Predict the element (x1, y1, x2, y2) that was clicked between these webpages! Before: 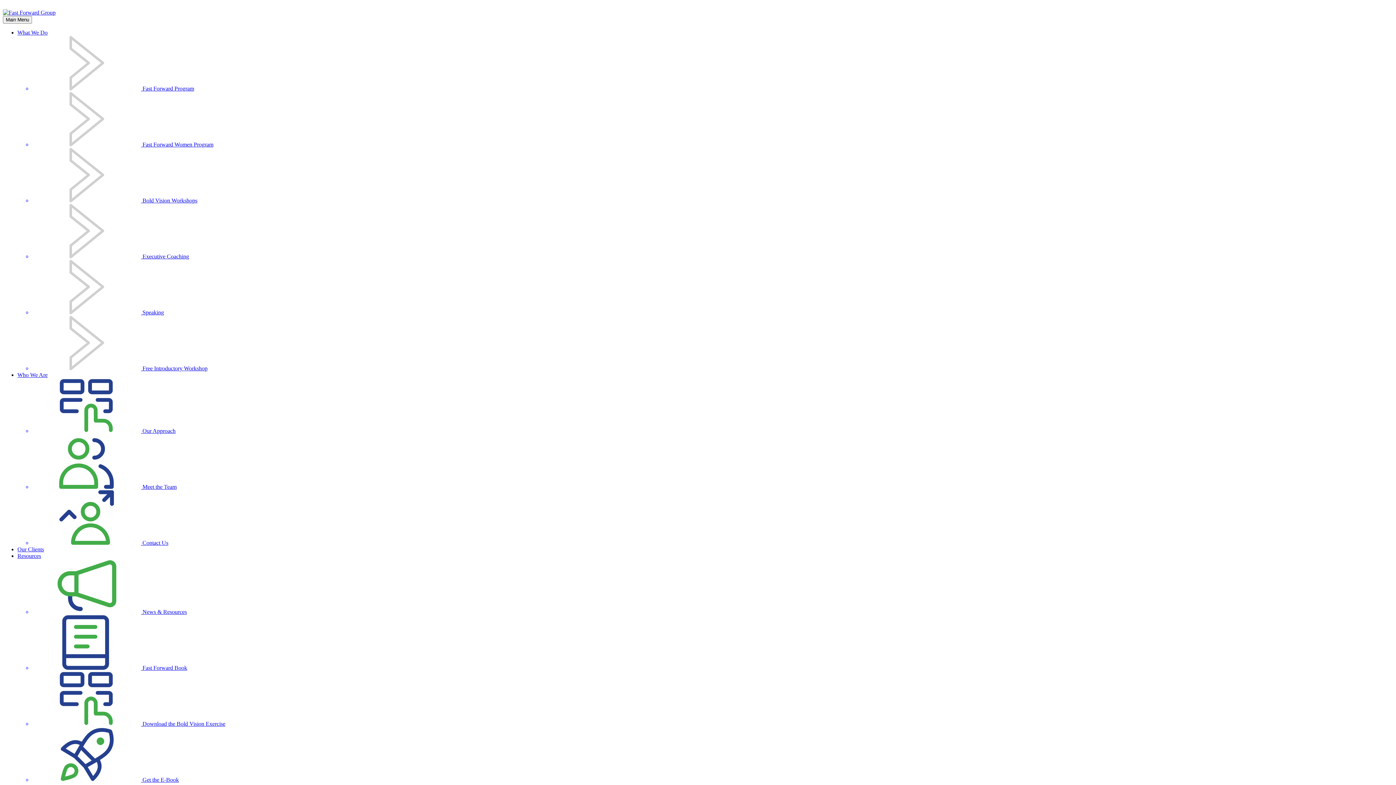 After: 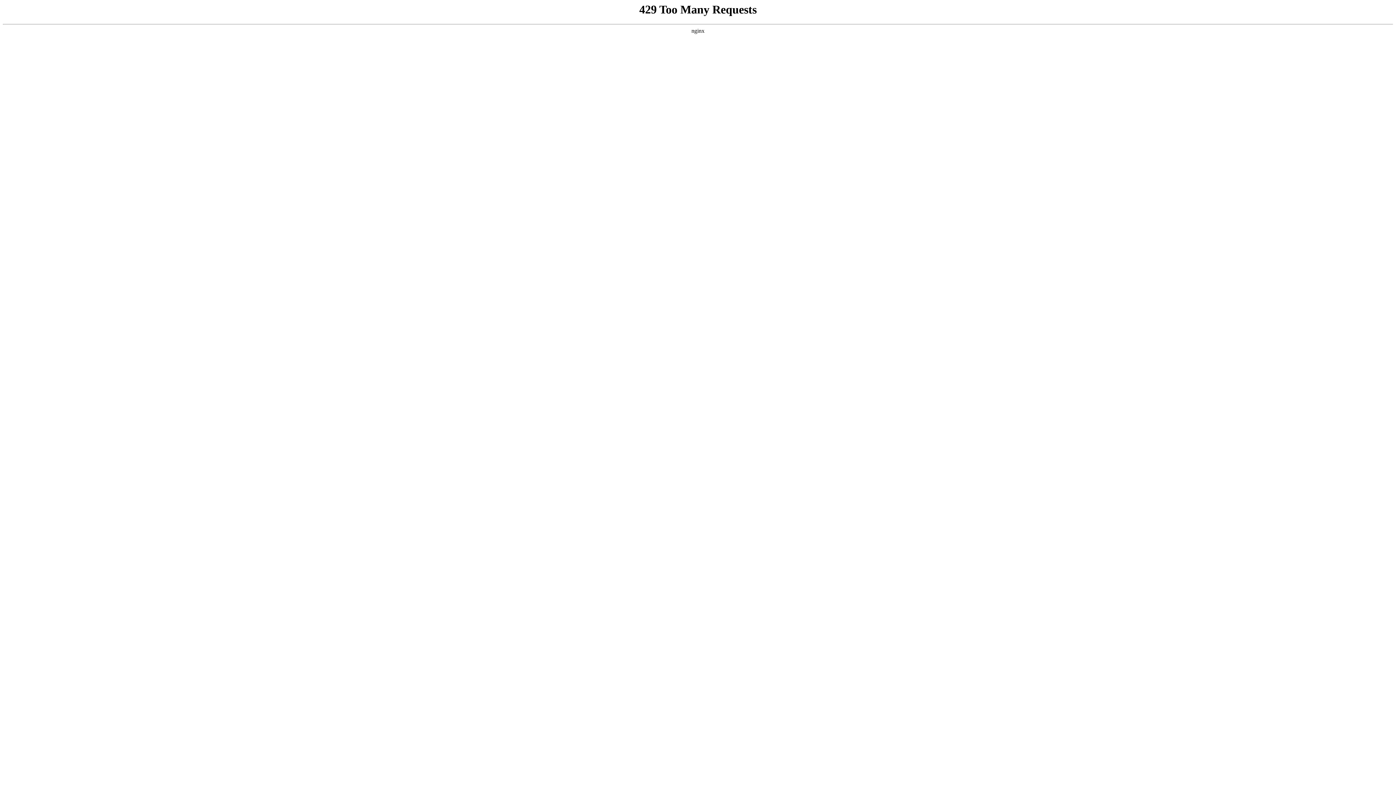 Action: label:  Fast Forward Book bbox: (32, 615, 1393, 671)